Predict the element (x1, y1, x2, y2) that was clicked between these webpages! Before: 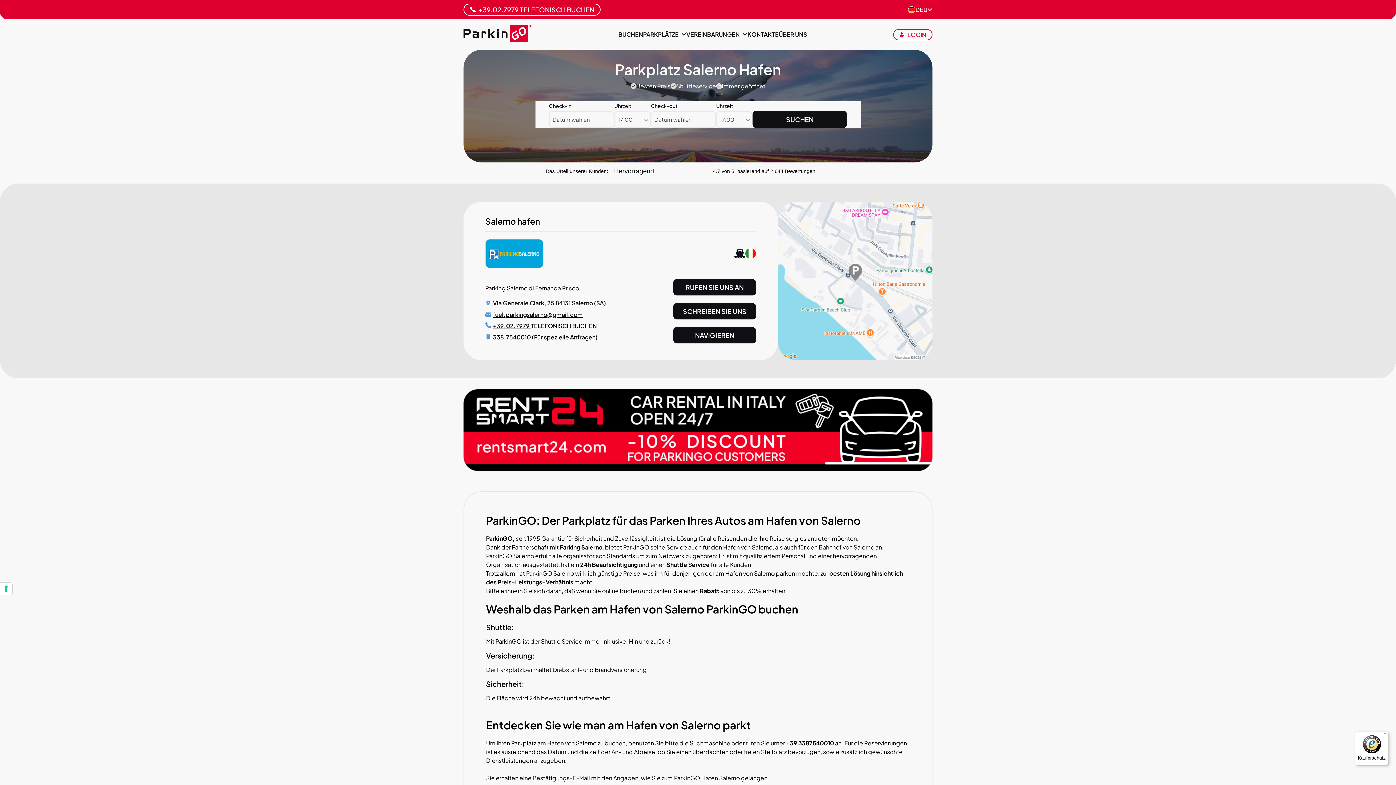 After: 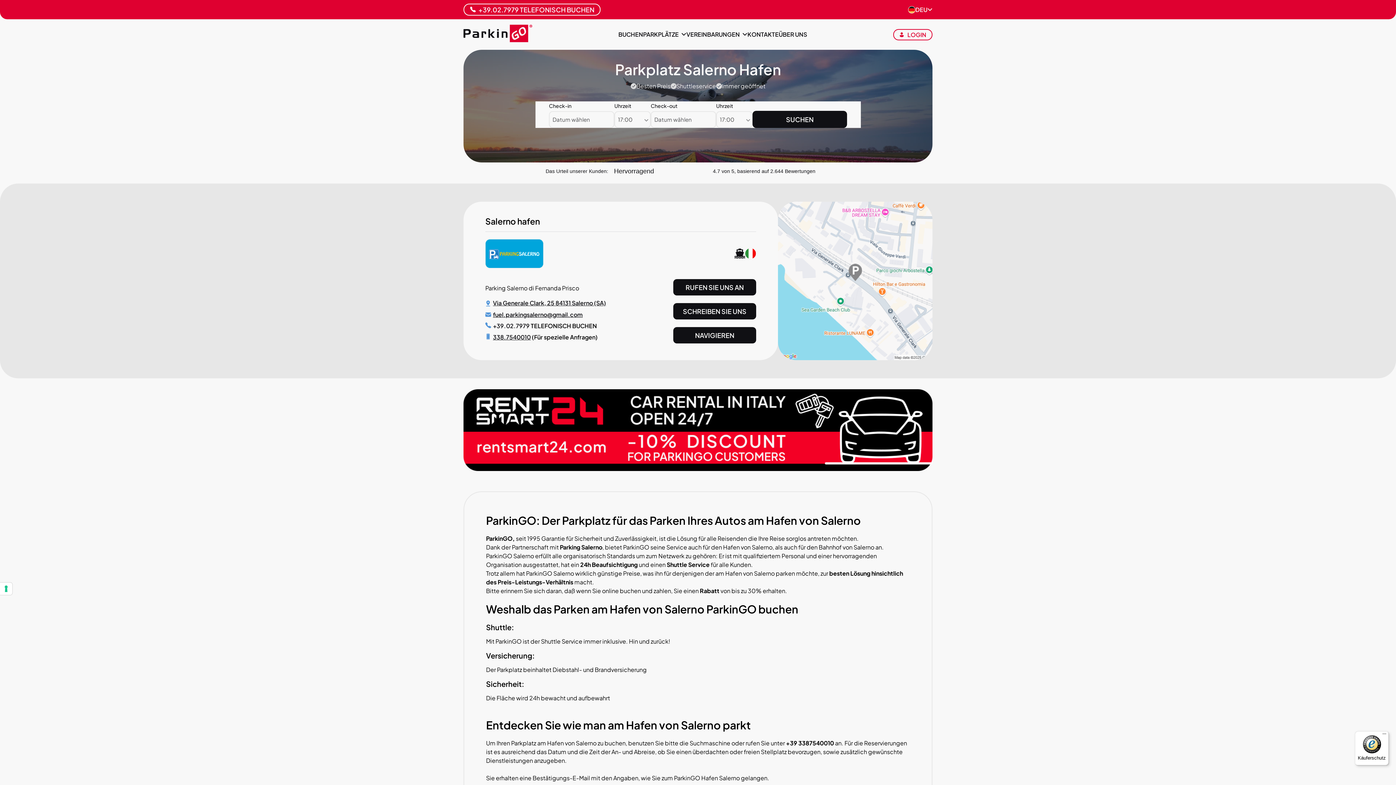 Action: label: +39.02.7979  bbox: (493, 322, 530, 329)